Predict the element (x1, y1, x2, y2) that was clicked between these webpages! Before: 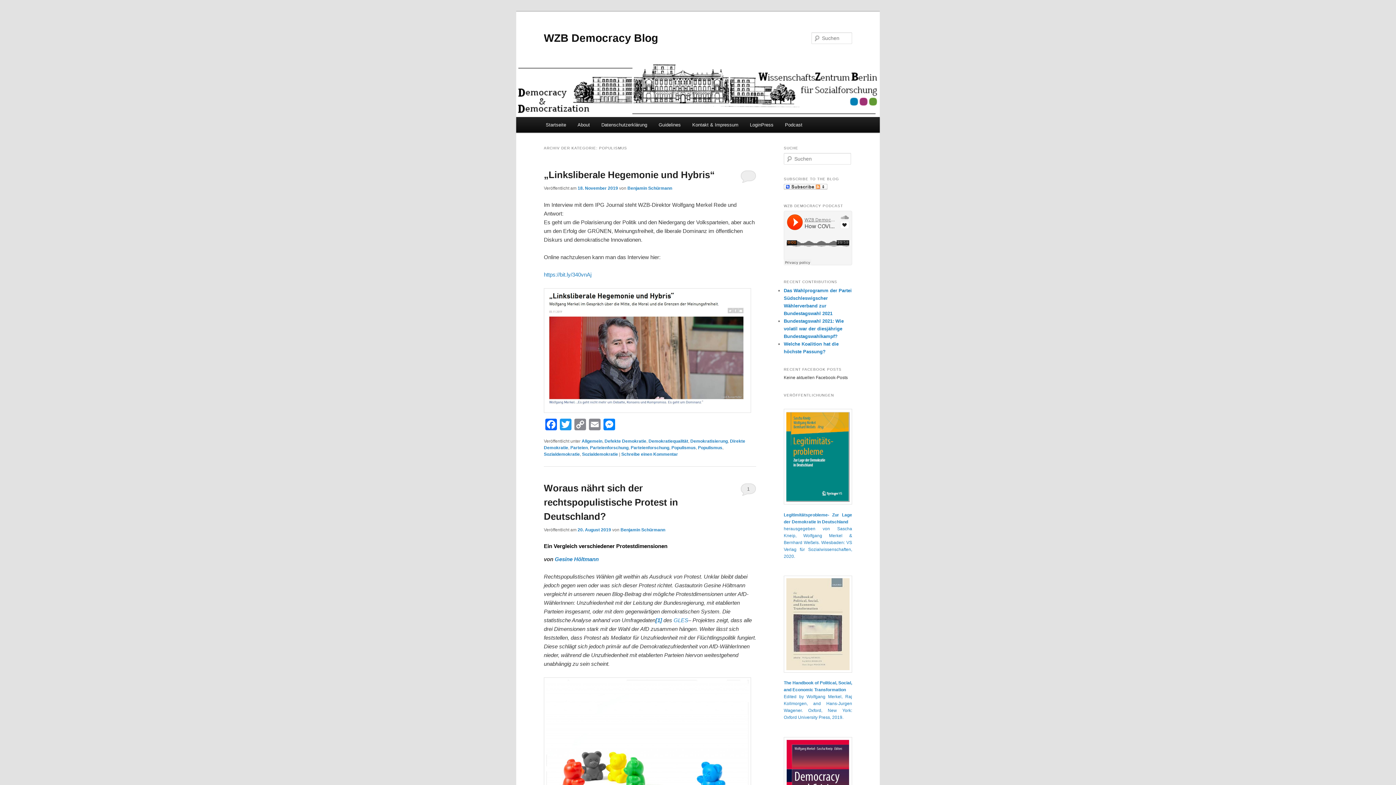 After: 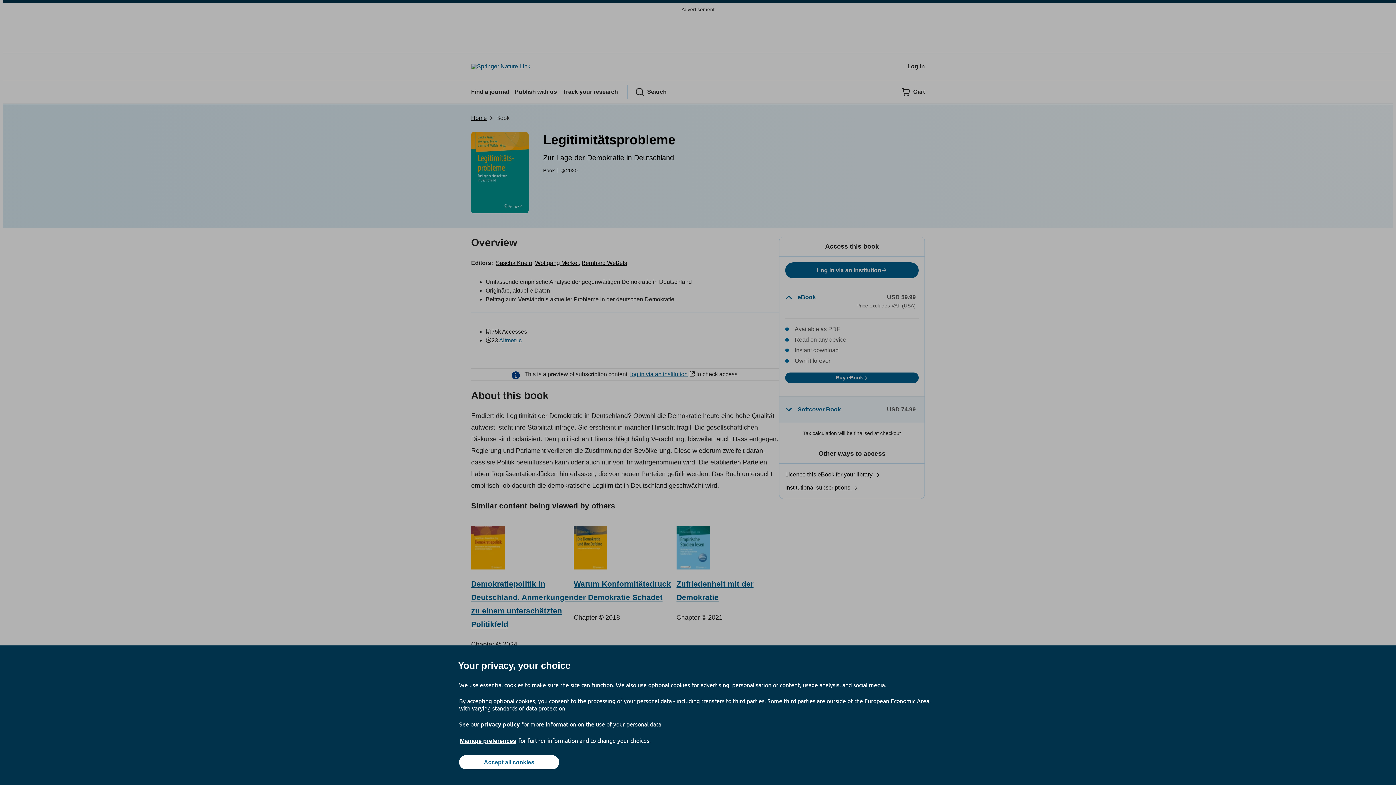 Action: label: 
 bbox: (784, 409, 852, 504)